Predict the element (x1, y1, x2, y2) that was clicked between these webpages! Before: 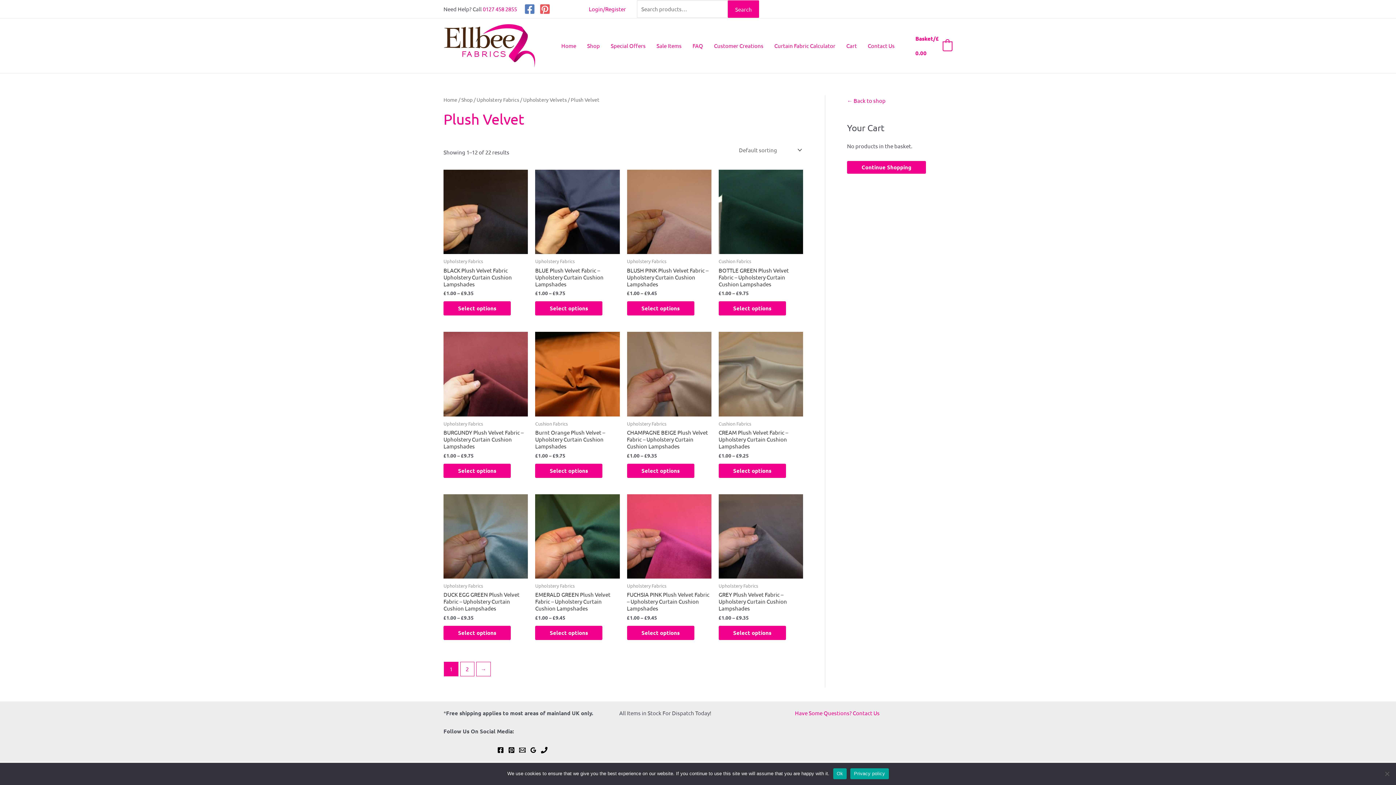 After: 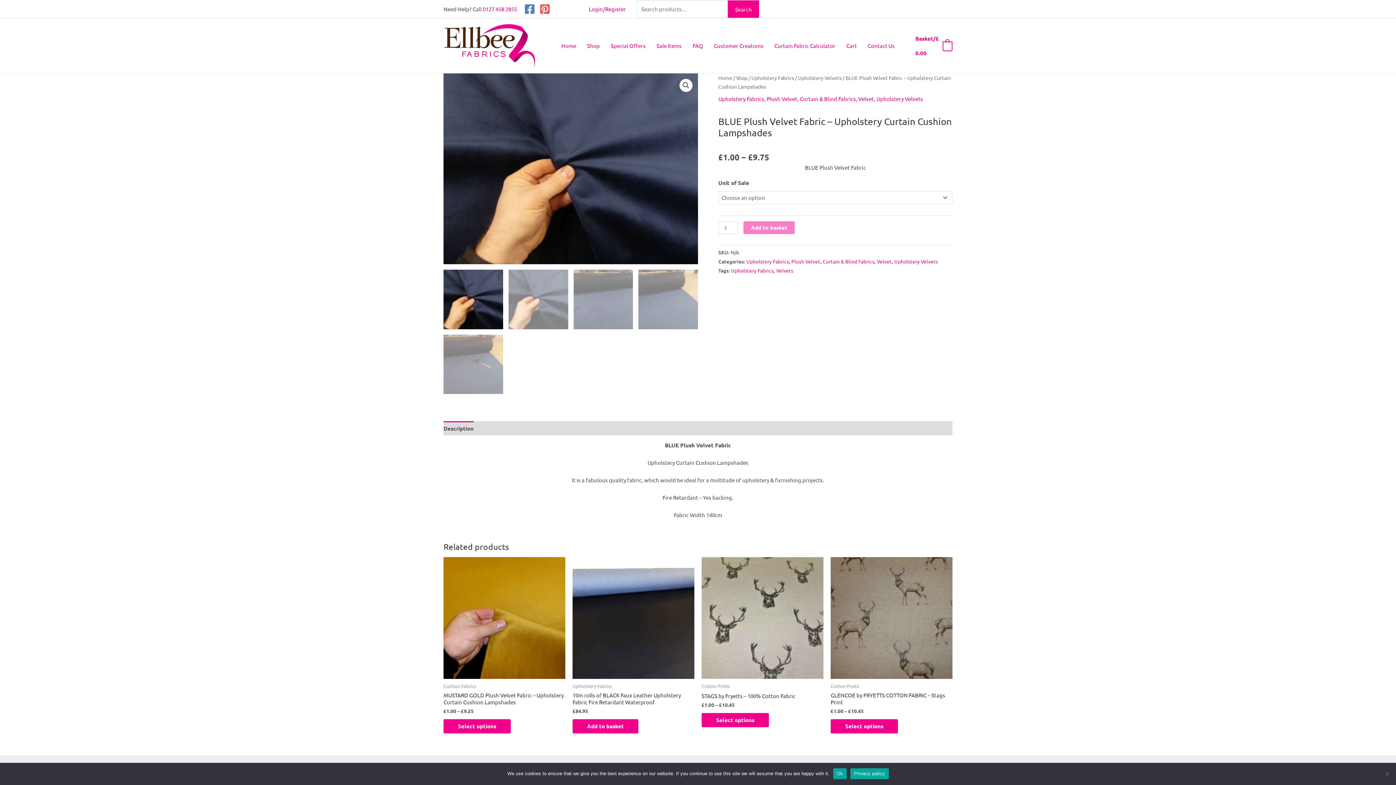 Action: label: Select options for “BLUE Plush Velvet Fabric - Upholstery Curtain Cushion Lampshades” bbox: (535, 301, 602, 315)